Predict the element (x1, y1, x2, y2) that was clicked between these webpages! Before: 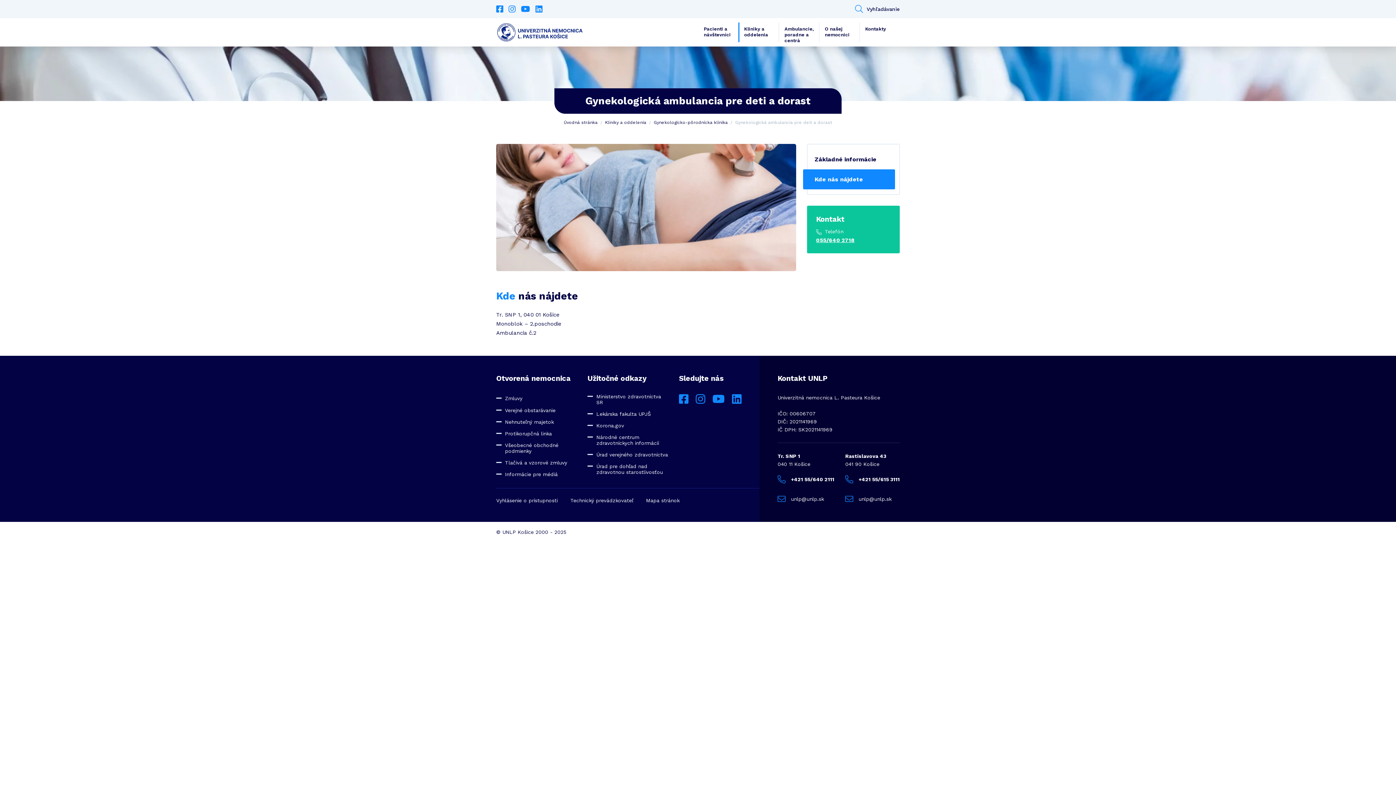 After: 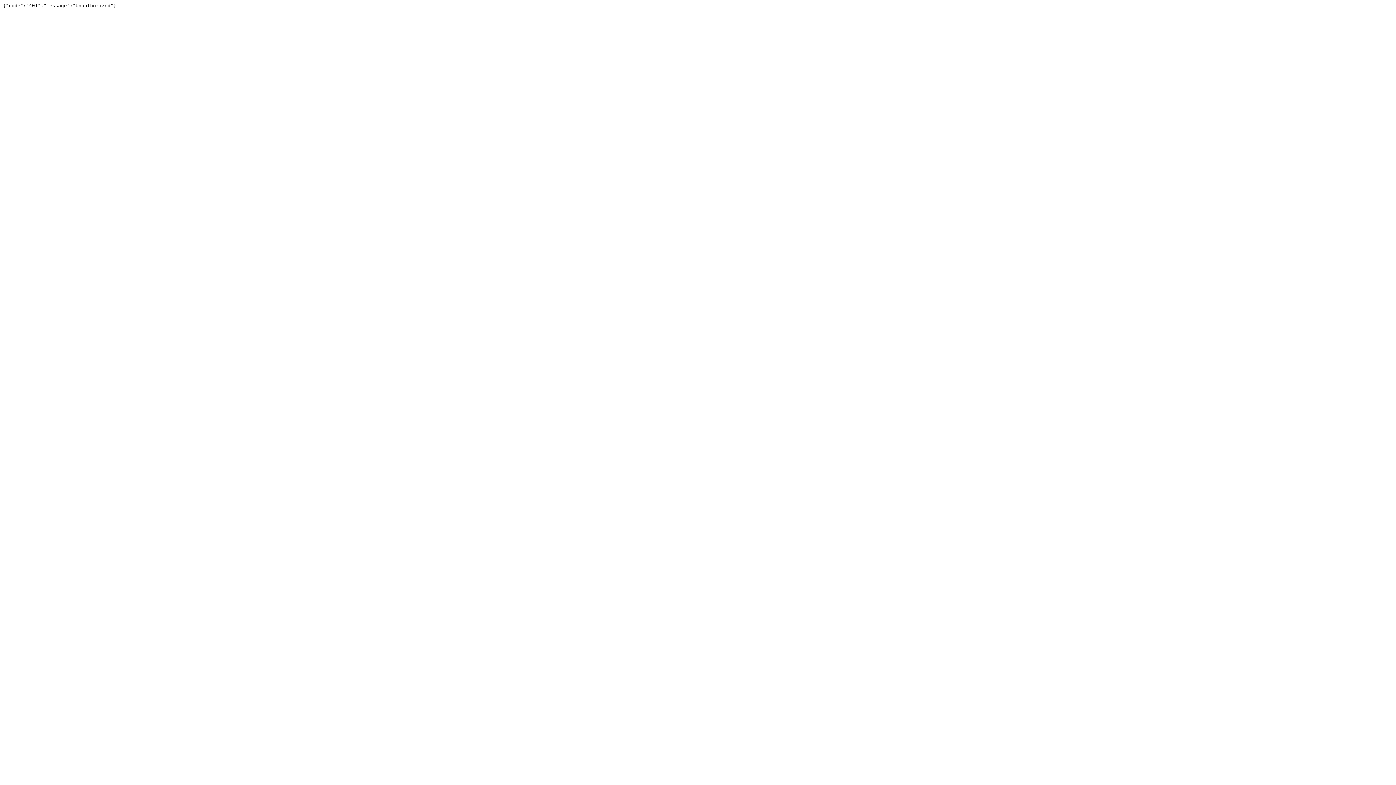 Action: bbox: (587, 452, 668, 457) label: Úrad verejného zdravotníctva